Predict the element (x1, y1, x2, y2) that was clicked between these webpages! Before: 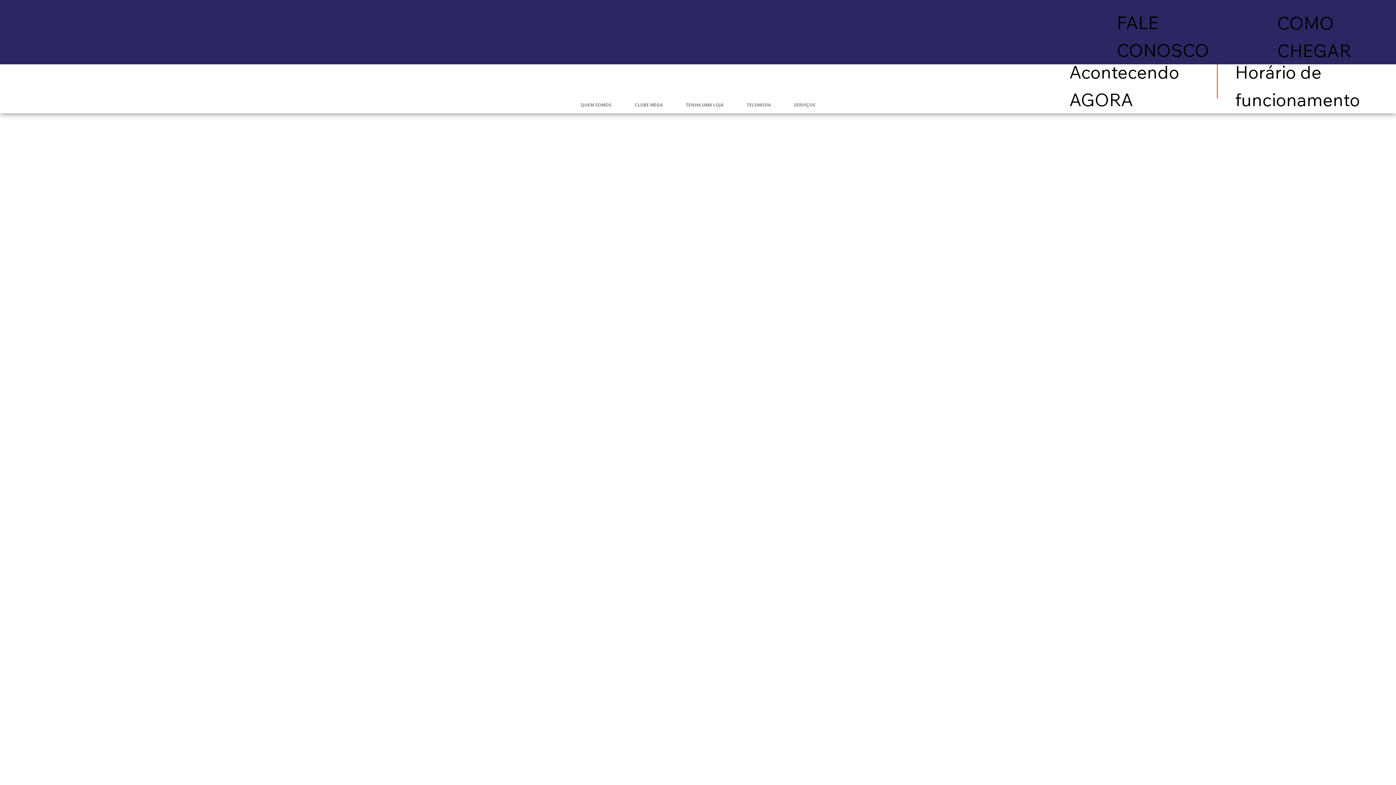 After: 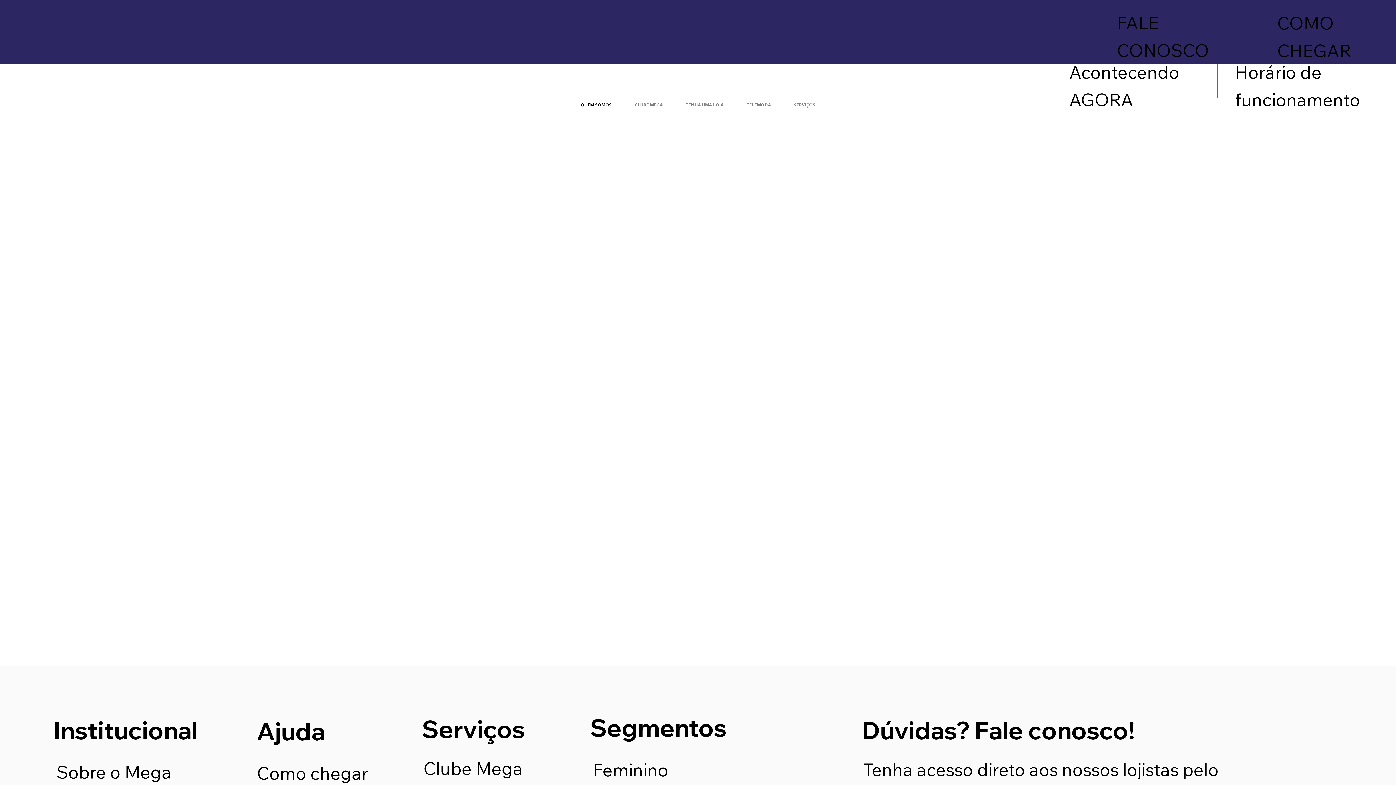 Action: label: QUEM SOMOS bbox: (572, 98, 619, 111)